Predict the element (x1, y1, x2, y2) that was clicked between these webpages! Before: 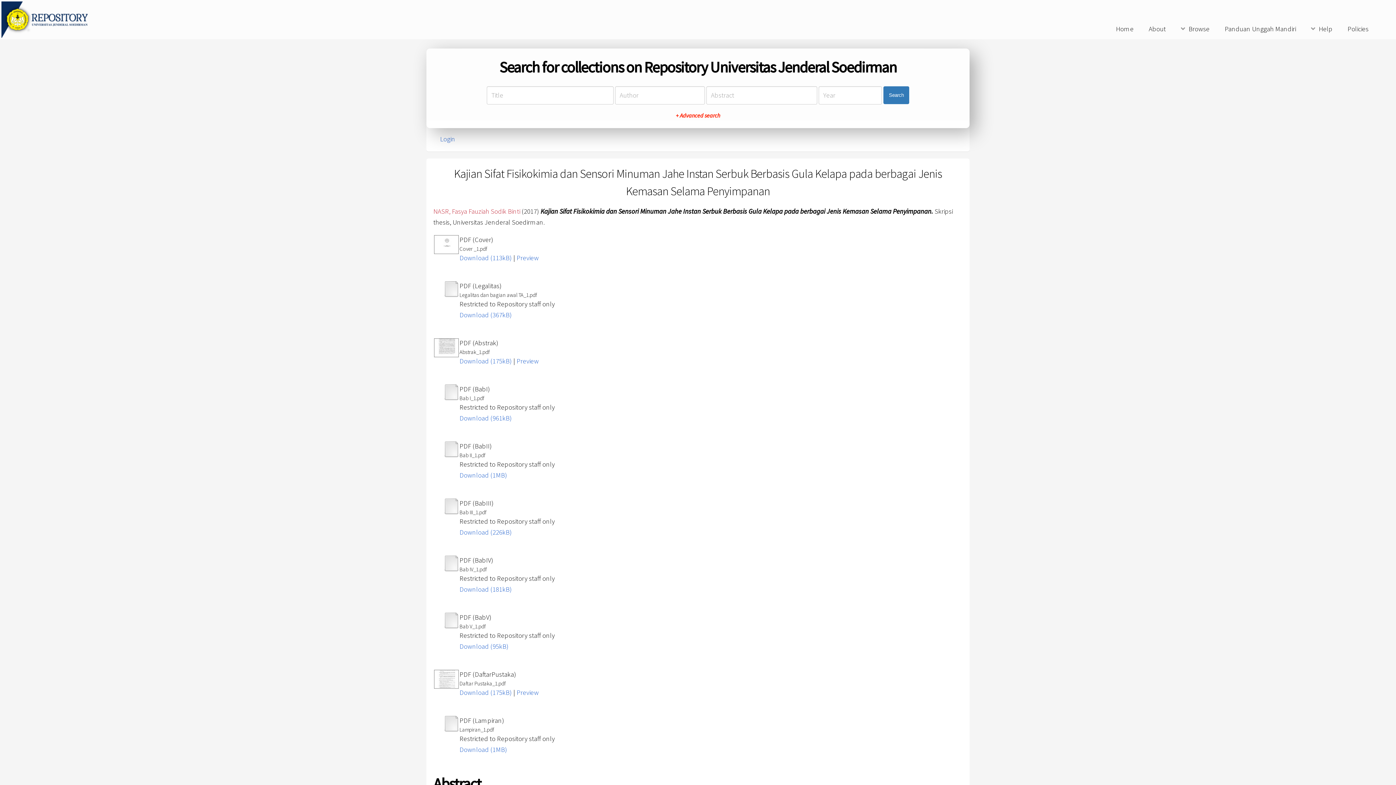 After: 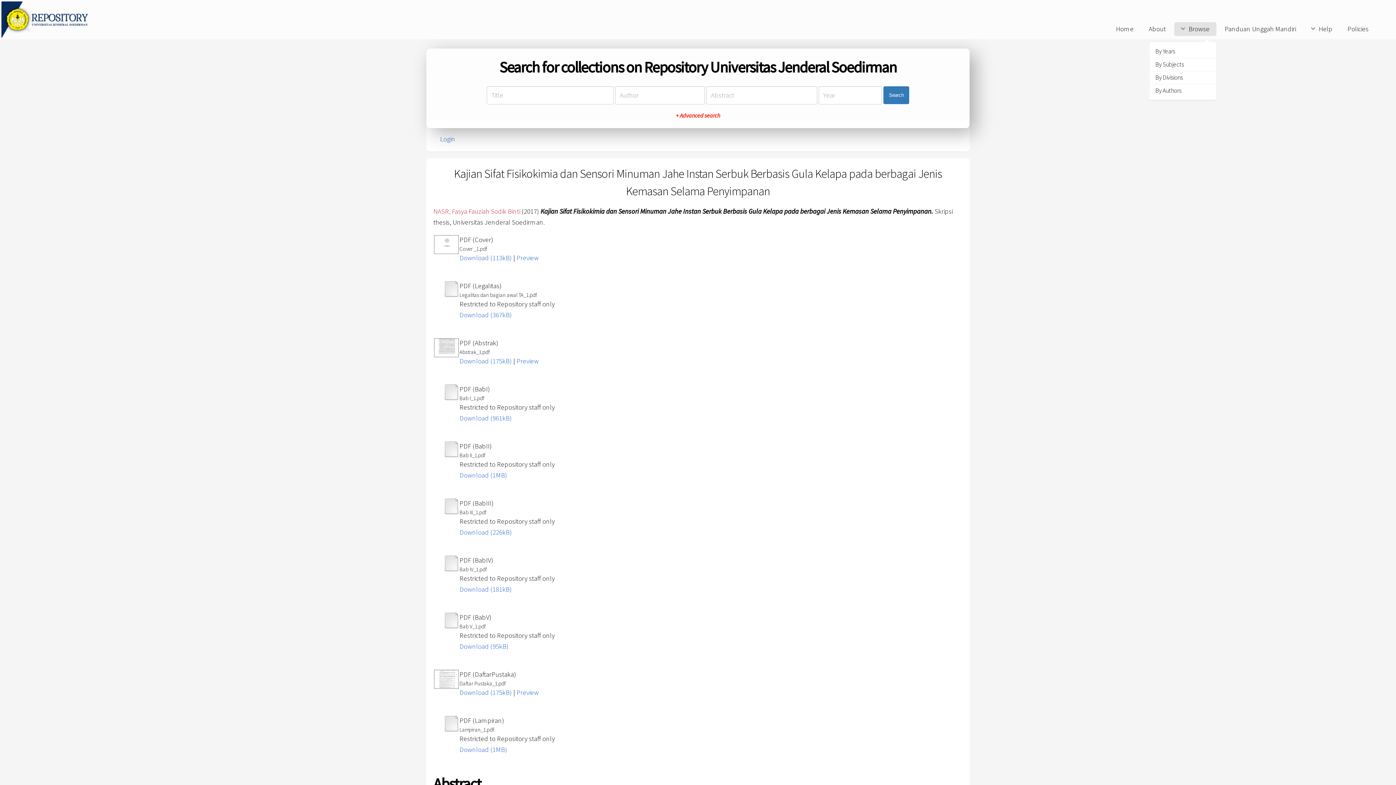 Action: label: Browse bbox: (1174, 22, 1216, 35)